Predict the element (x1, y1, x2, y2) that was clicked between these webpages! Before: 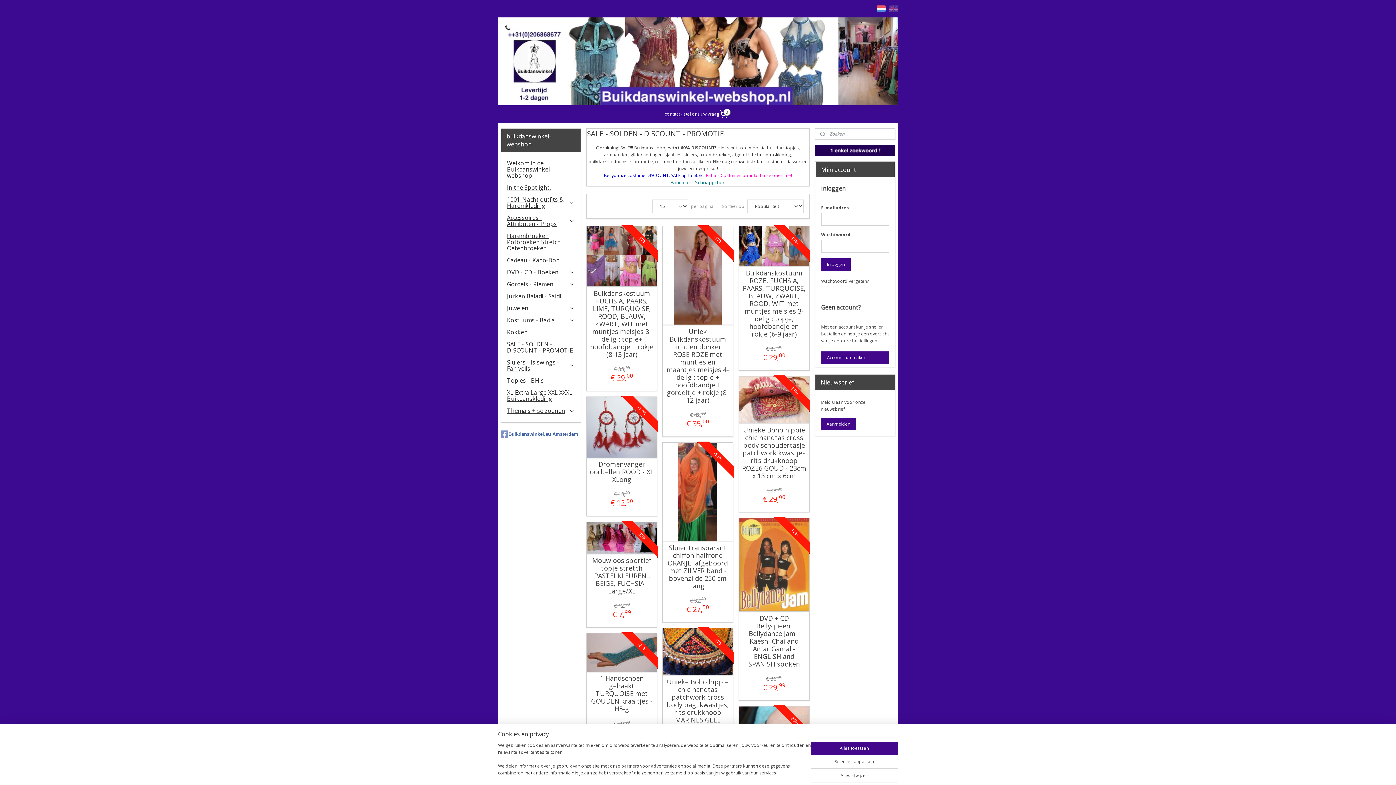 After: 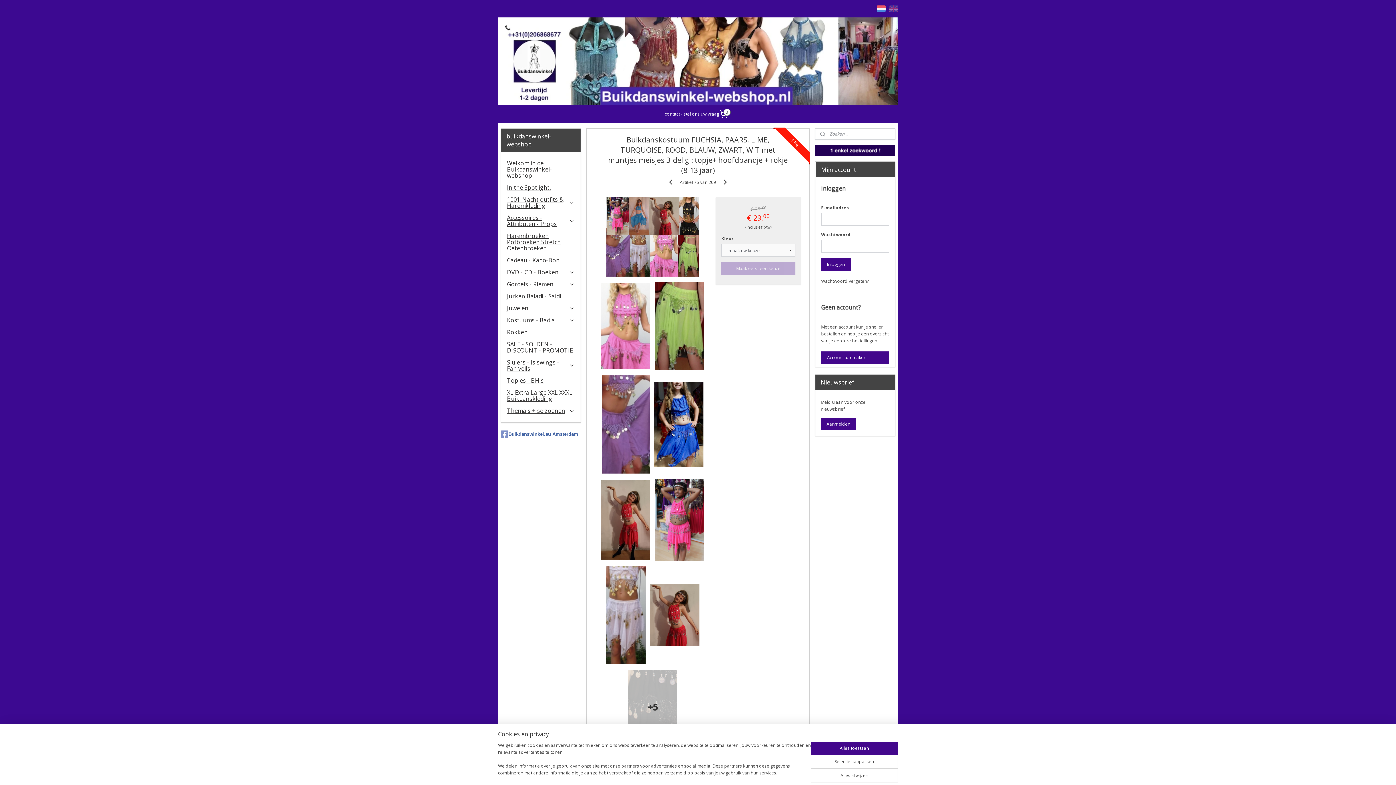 Action: bbox: (586, 226, 656, 286)